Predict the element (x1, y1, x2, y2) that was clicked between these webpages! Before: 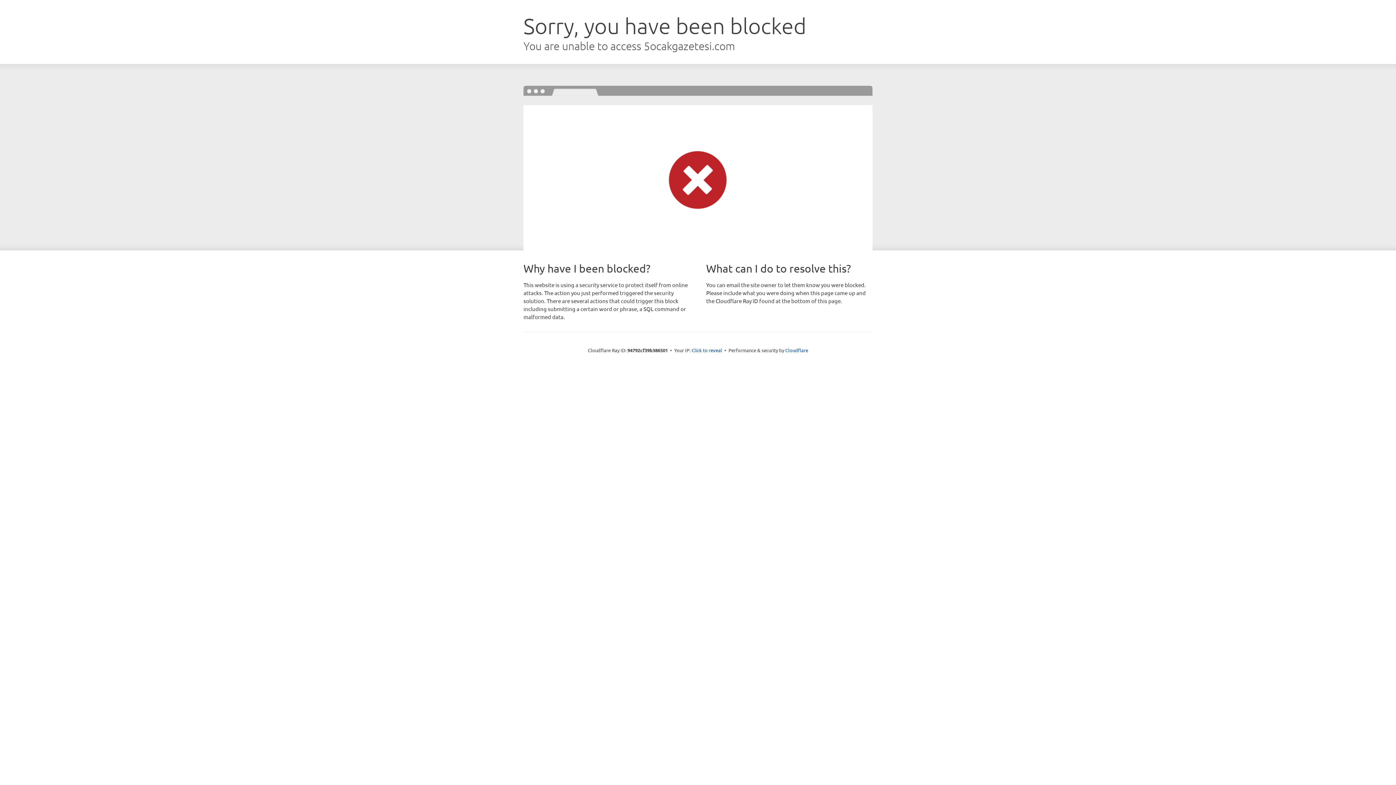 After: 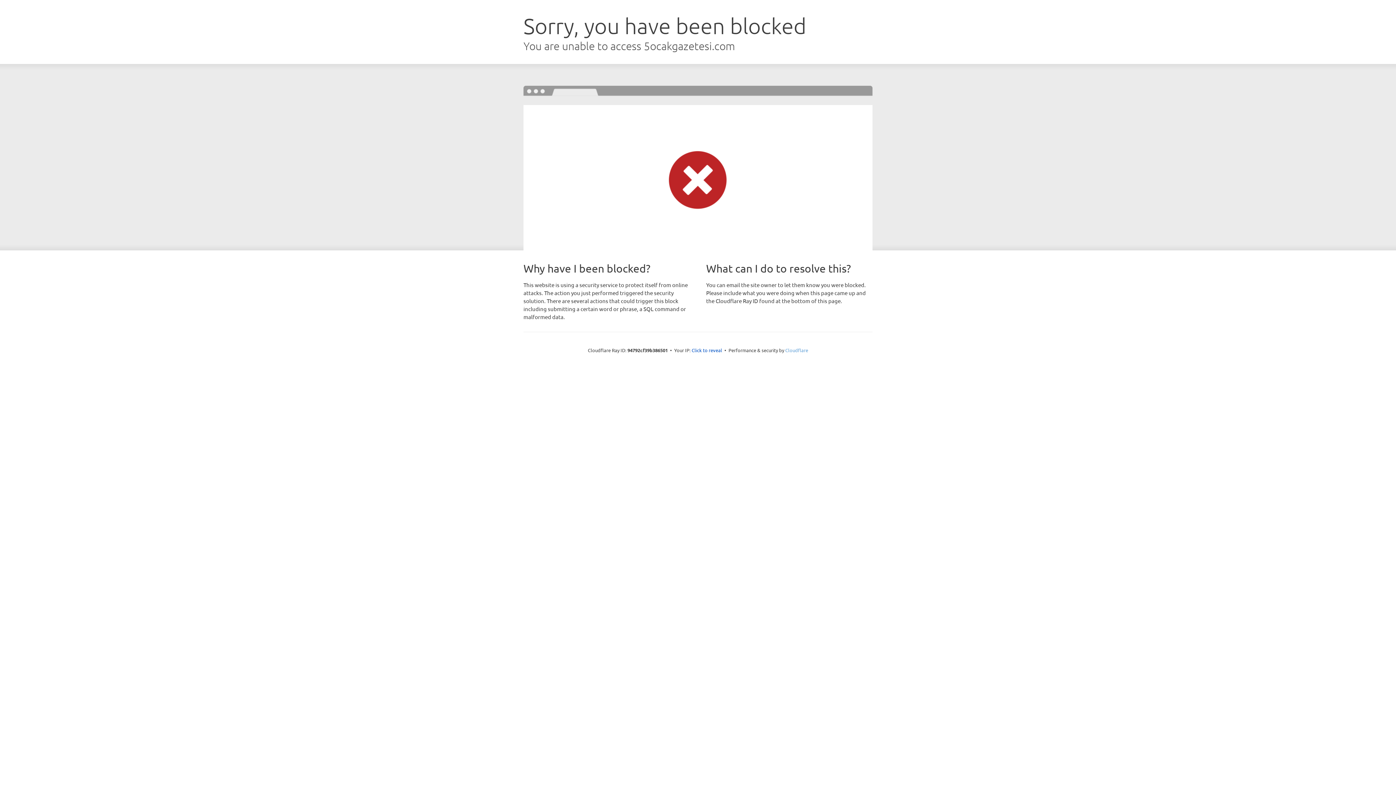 Action: bbox: (785, 347, 808, 353) label: Cloudflare